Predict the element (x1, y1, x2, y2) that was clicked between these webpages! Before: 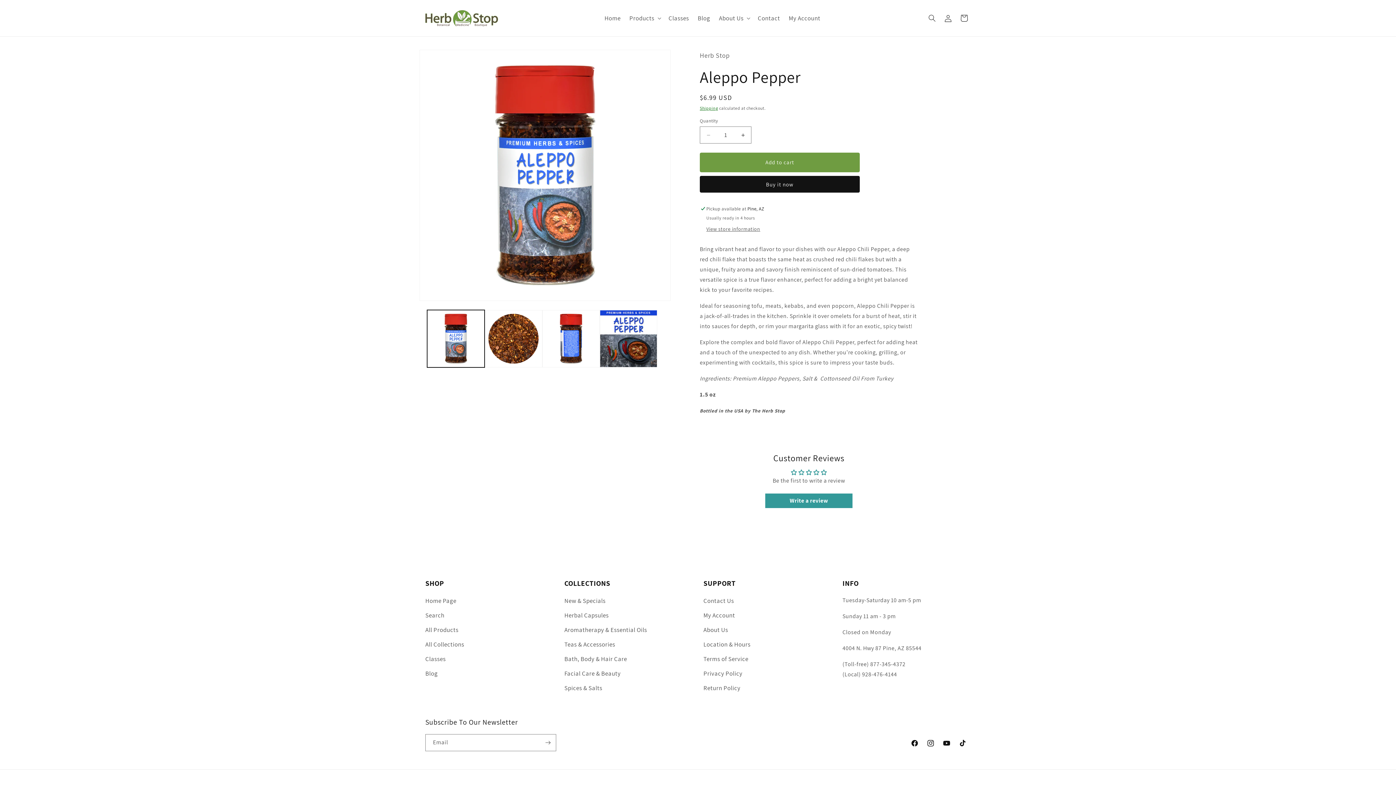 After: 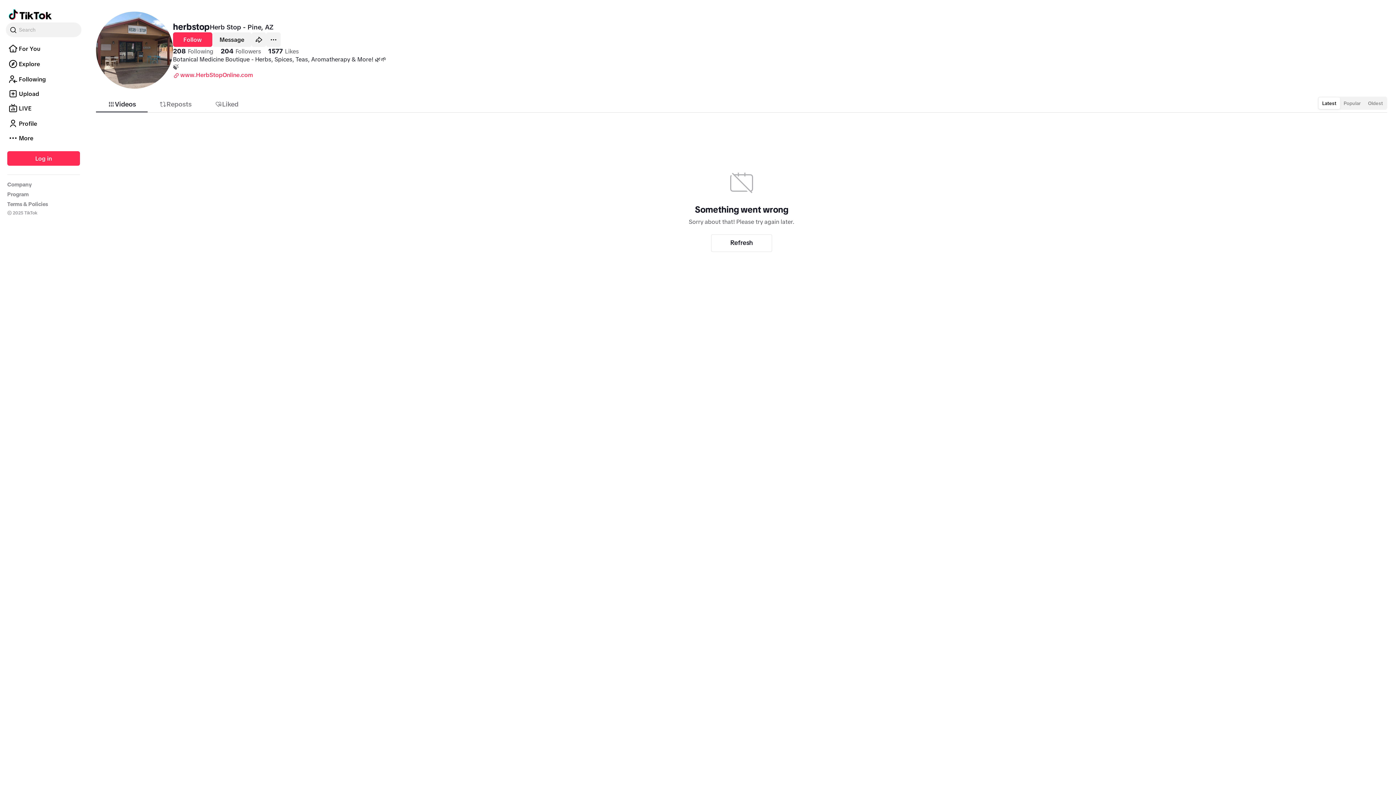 Action: label: TikTok bbox: (954, 735, 970, 751)